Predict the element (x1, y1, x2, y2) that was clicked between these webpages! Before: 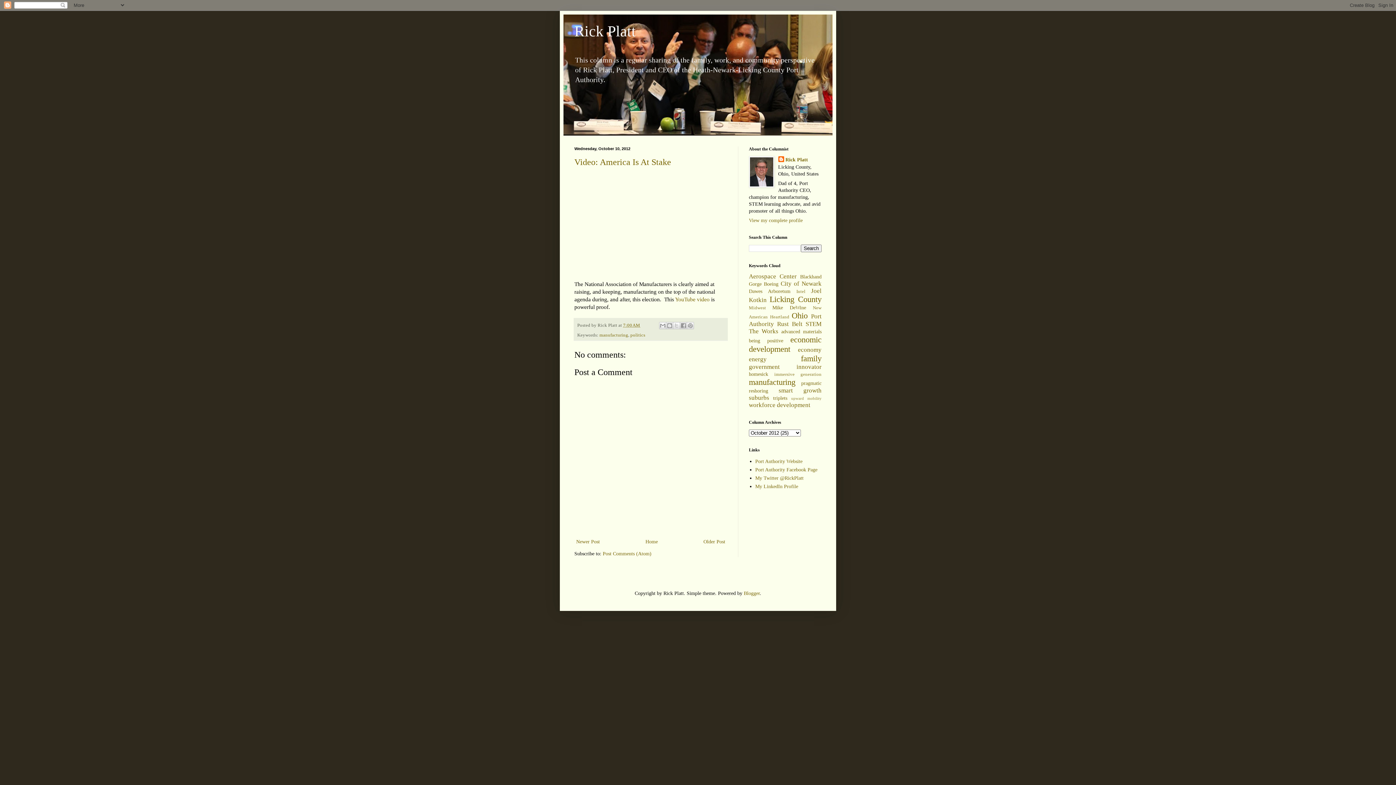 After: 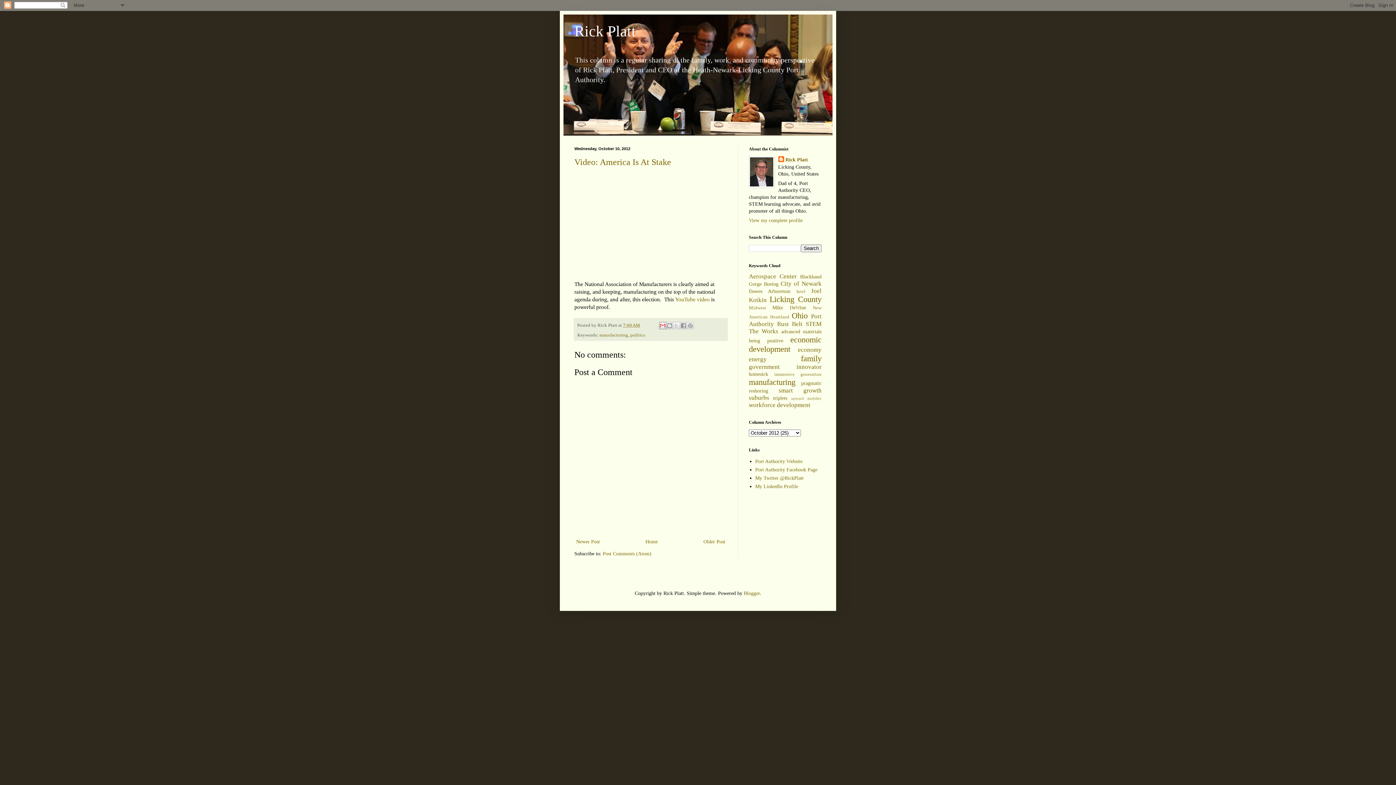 Action: label: Email This bbox: (659, 322, 666, 329)